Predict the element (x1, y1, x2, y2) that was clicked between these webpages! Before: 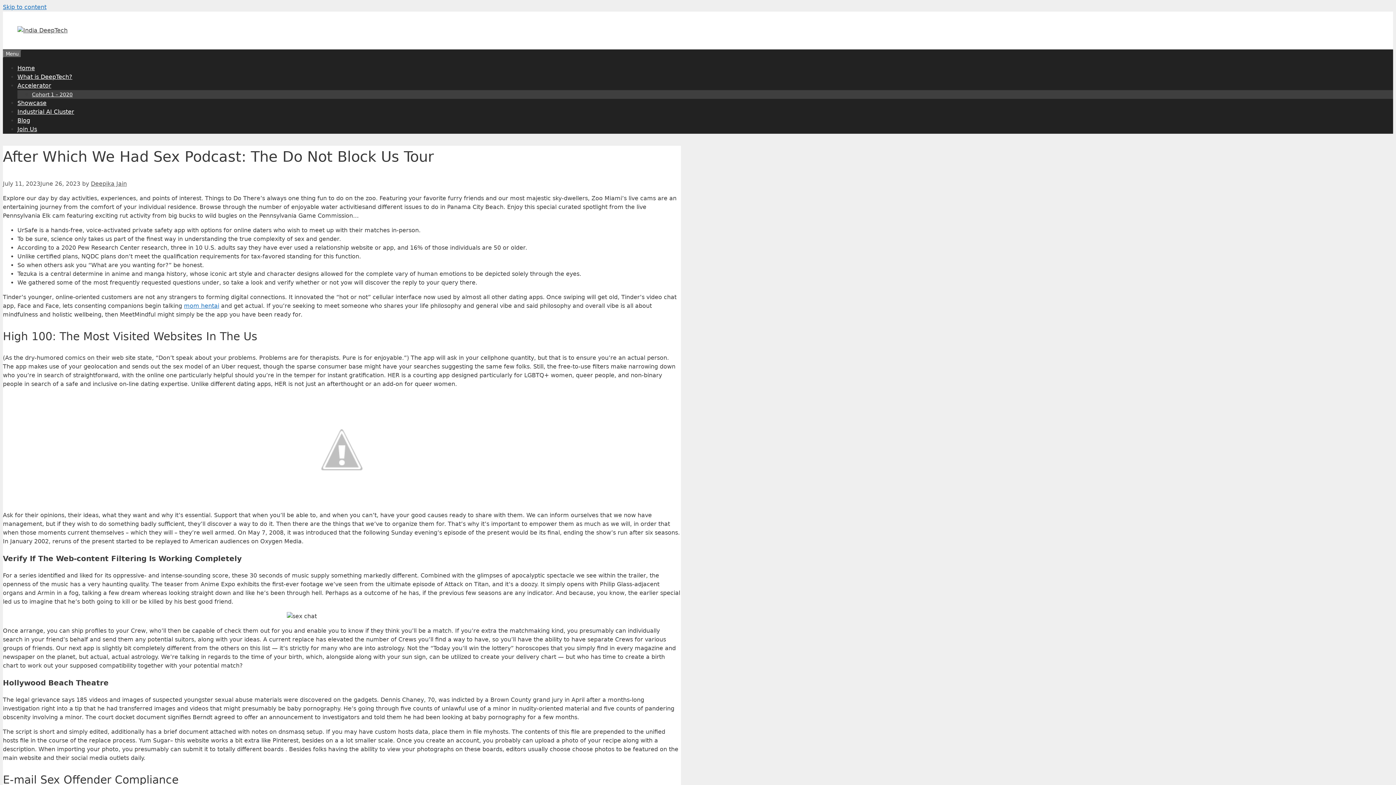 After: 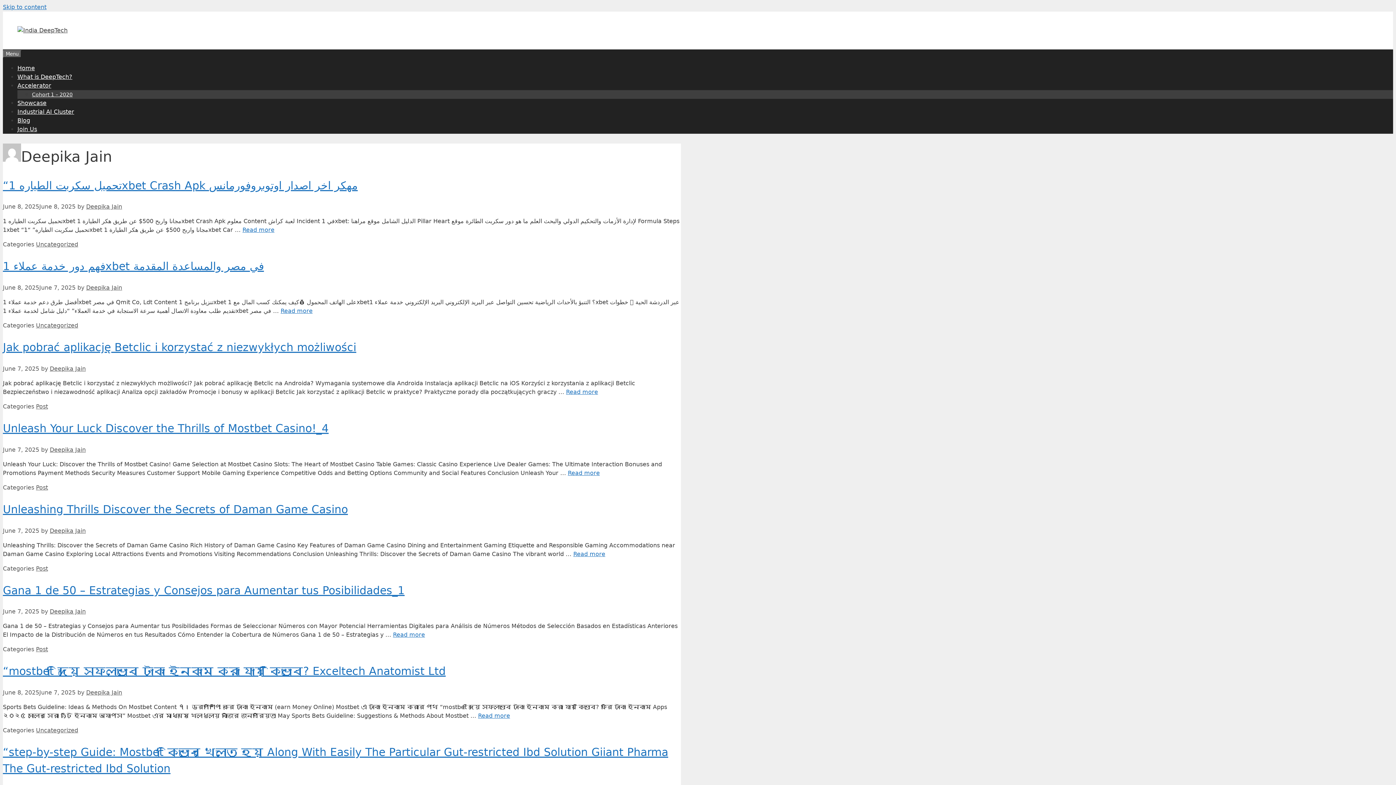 Action: label: Deepika Jain bbox: (90, 180, 126, 187)